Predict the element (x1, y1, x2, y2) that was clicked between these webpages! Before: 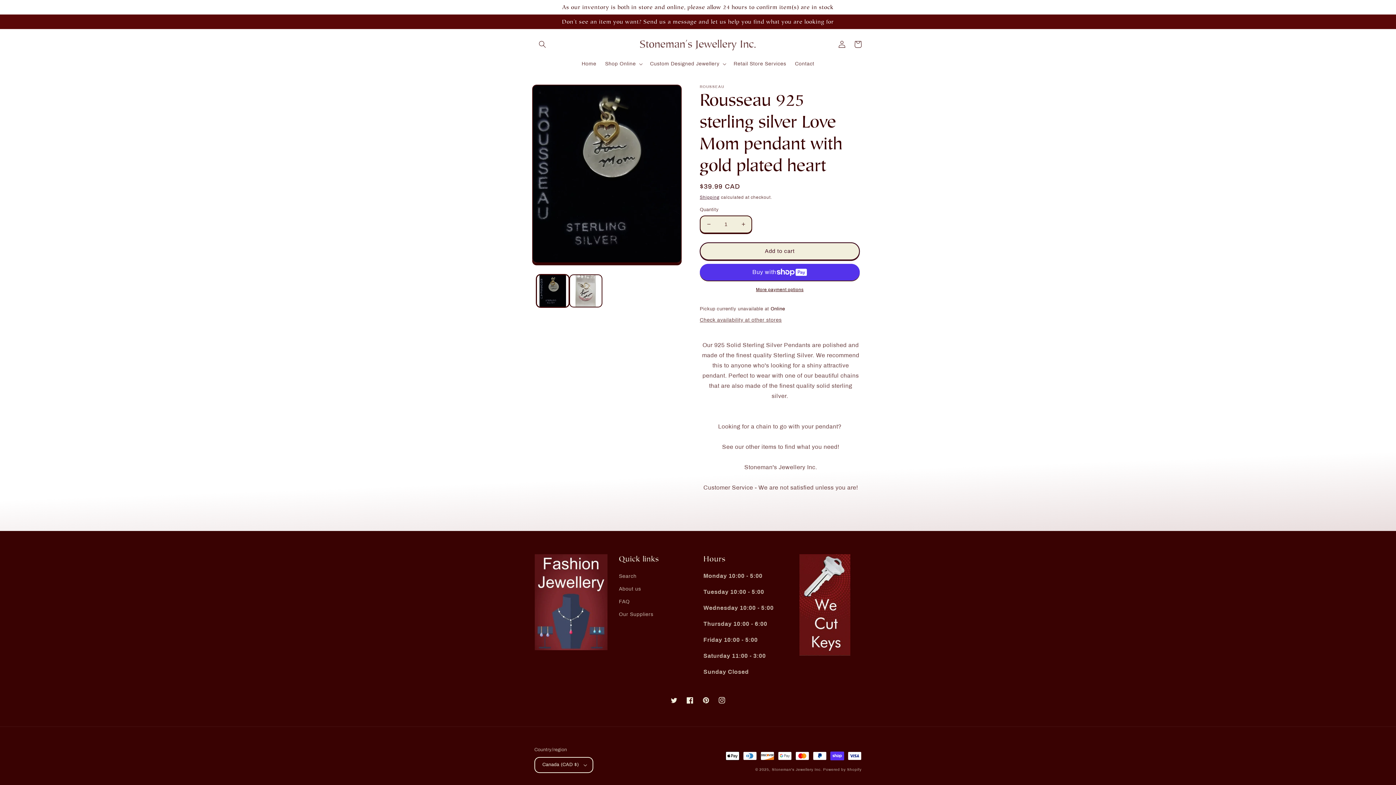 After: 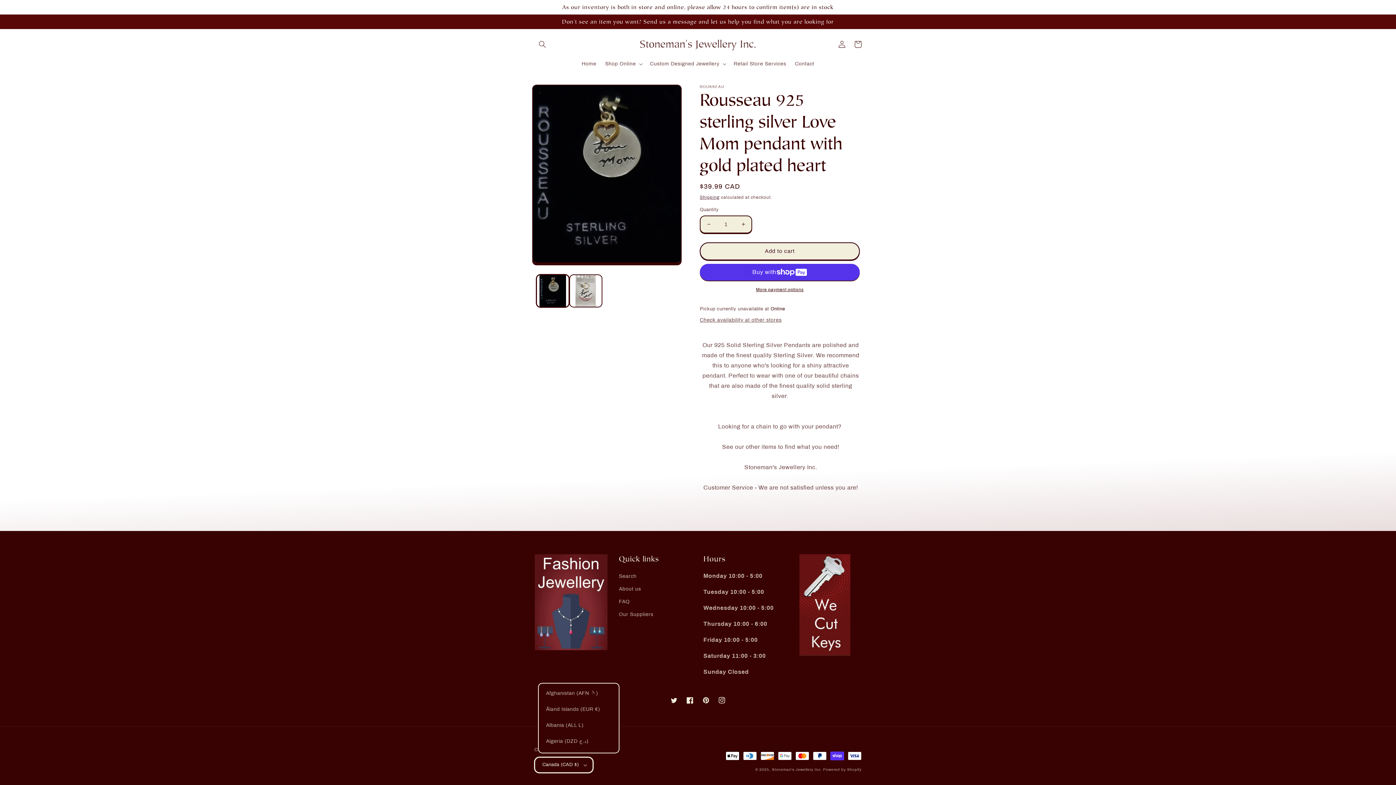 Action: label: Canada (CAD $) bbox: (534, 757, 593, 773)